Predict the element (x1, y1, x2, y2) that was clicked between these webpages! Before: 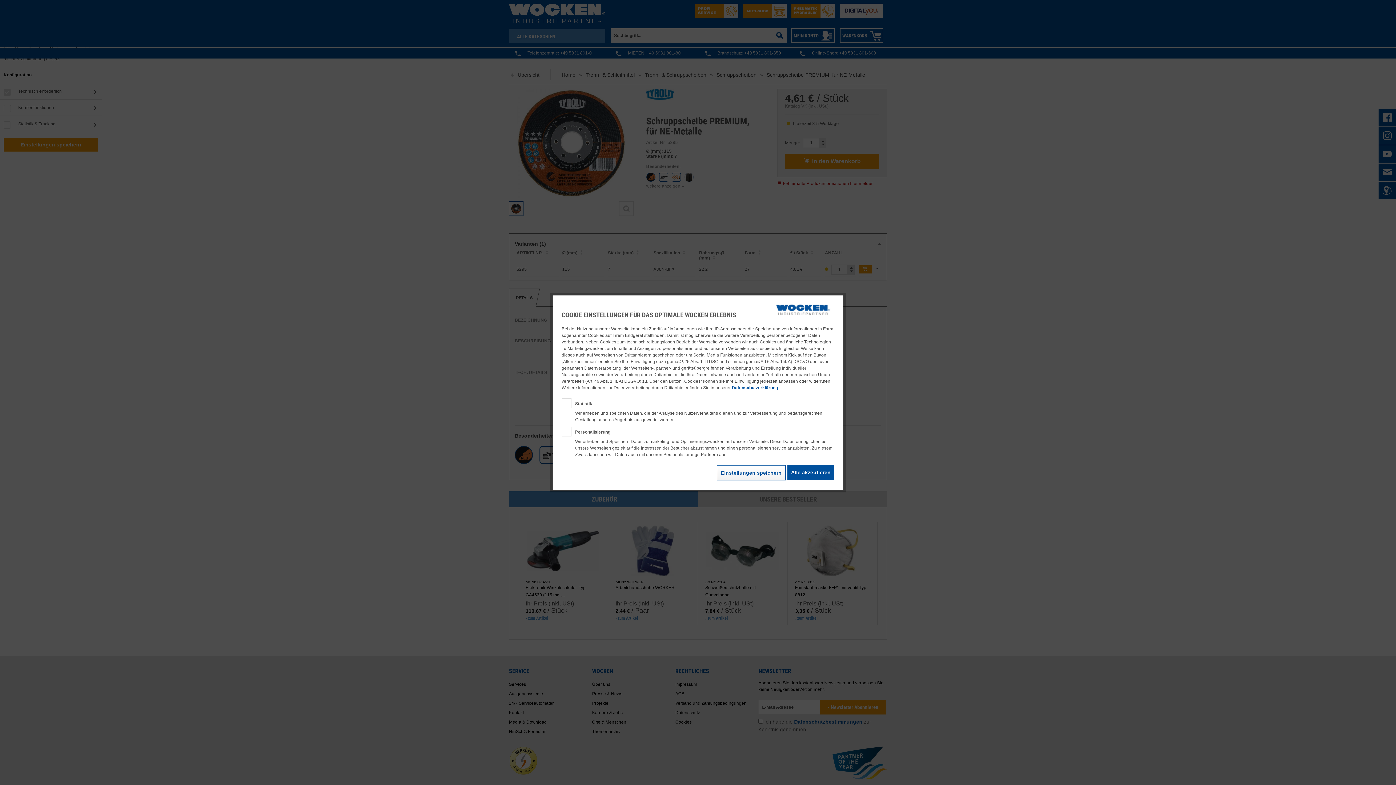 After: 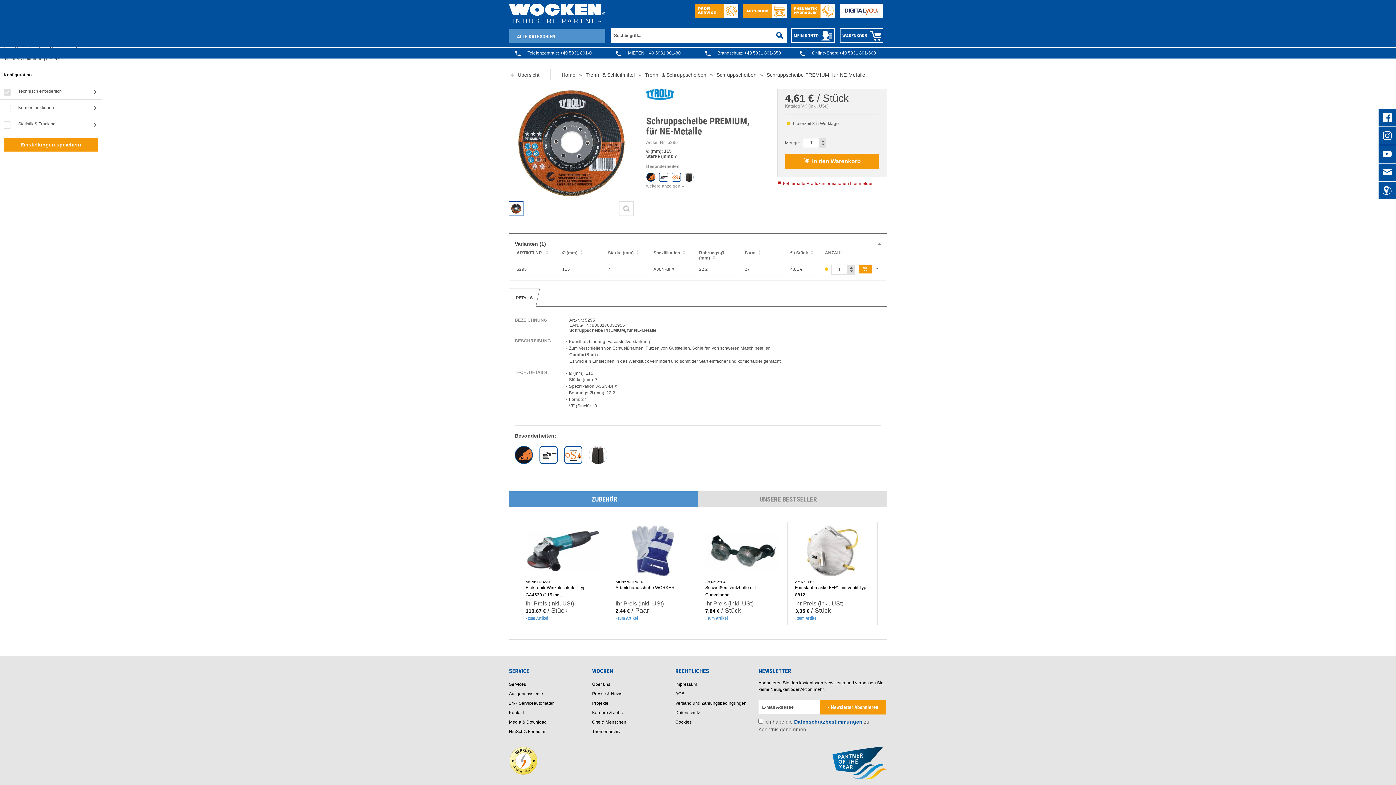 Action: bbox: (787, 465, 834, 480) label: Alle akzeptieren